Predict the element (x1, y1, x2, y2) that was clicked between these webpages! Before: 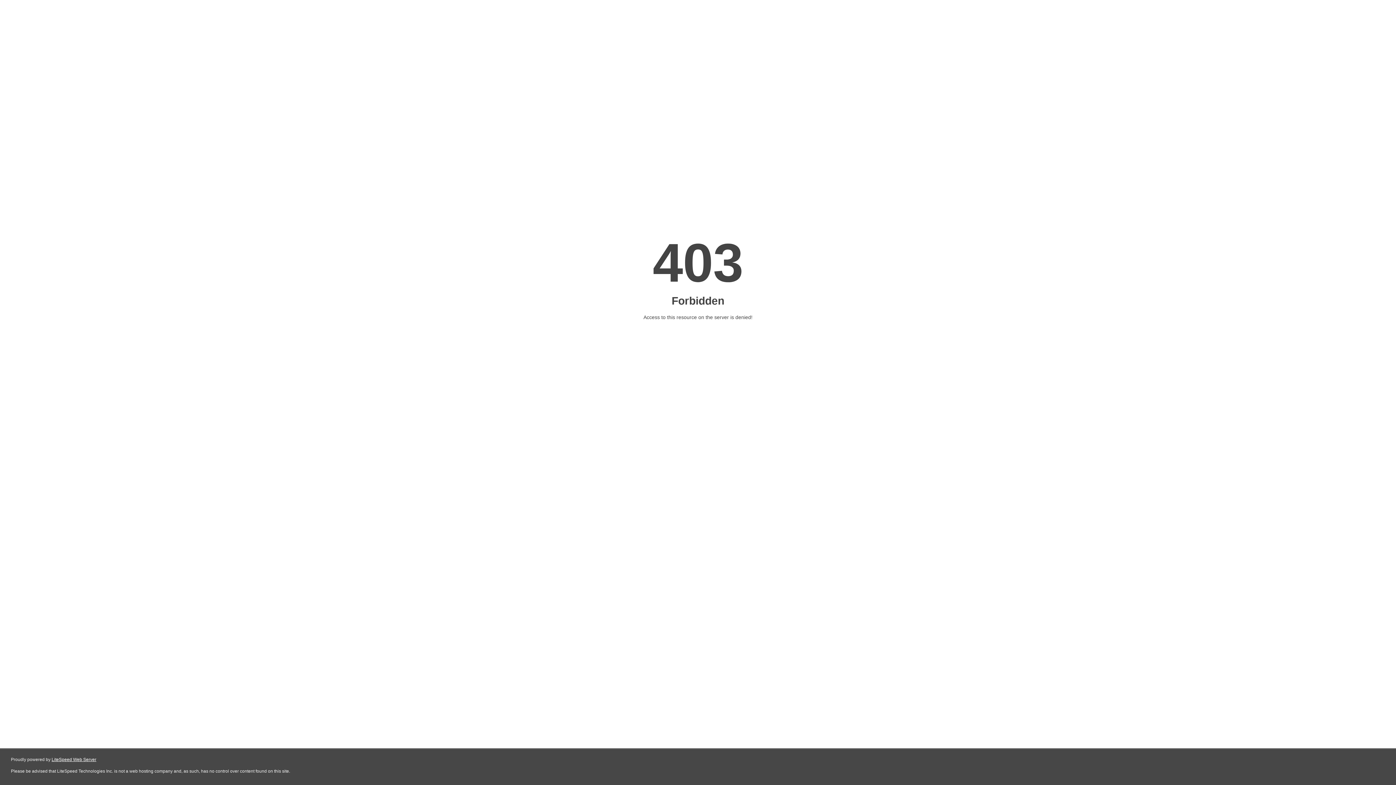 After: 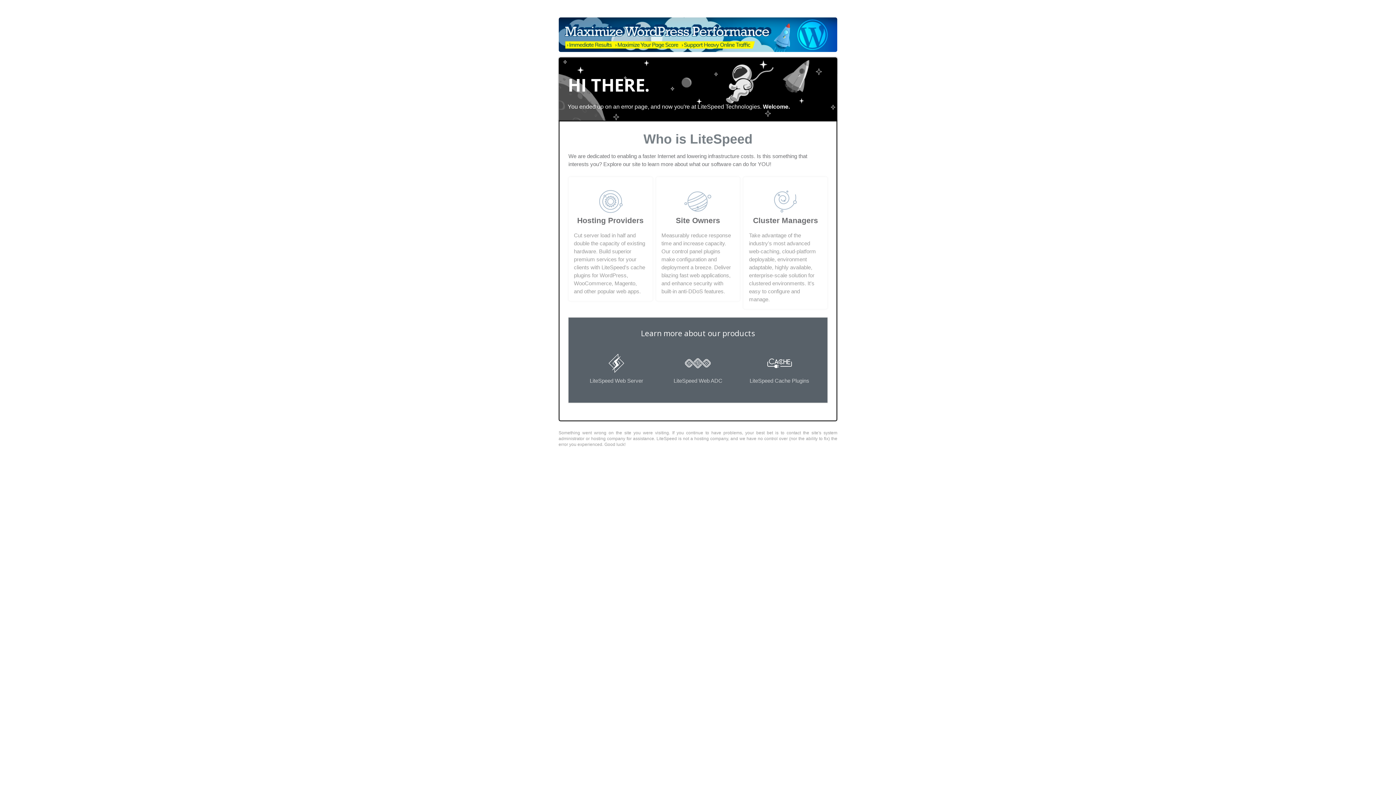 Action: bbox: (51, 757, 96, 762) label: LiteSpeed Web Server